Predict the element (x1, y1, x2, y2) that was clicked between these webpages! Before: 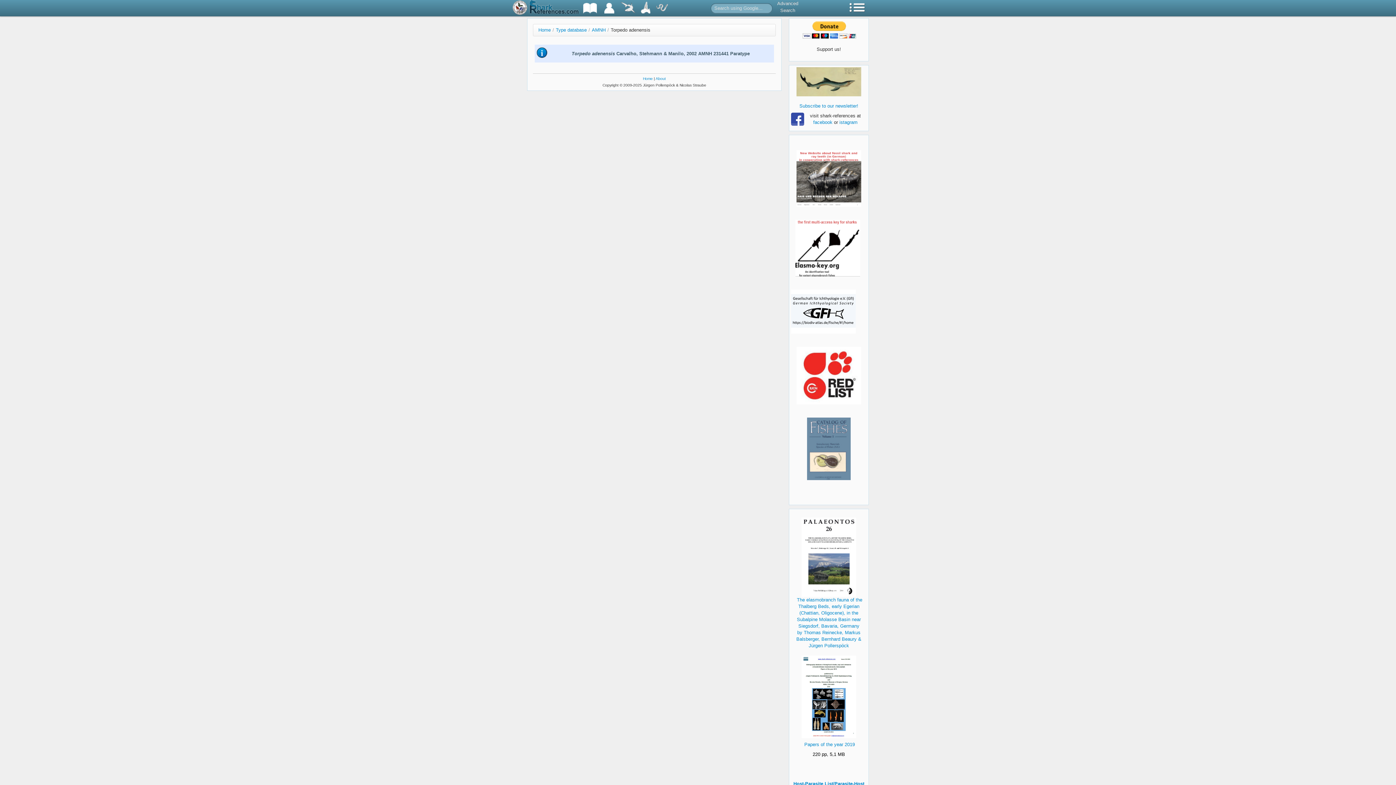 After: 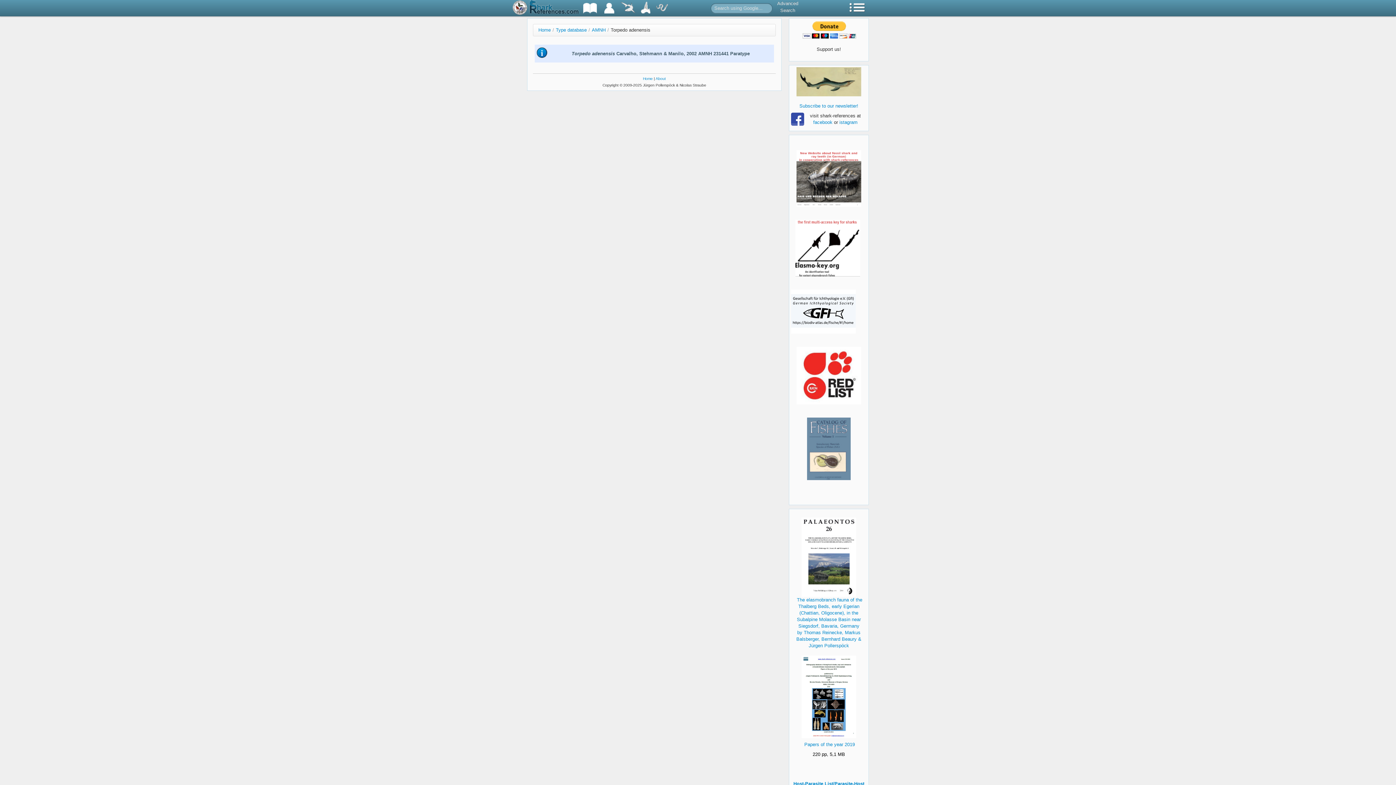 Action: bbox: (791, 346, 866, 404)